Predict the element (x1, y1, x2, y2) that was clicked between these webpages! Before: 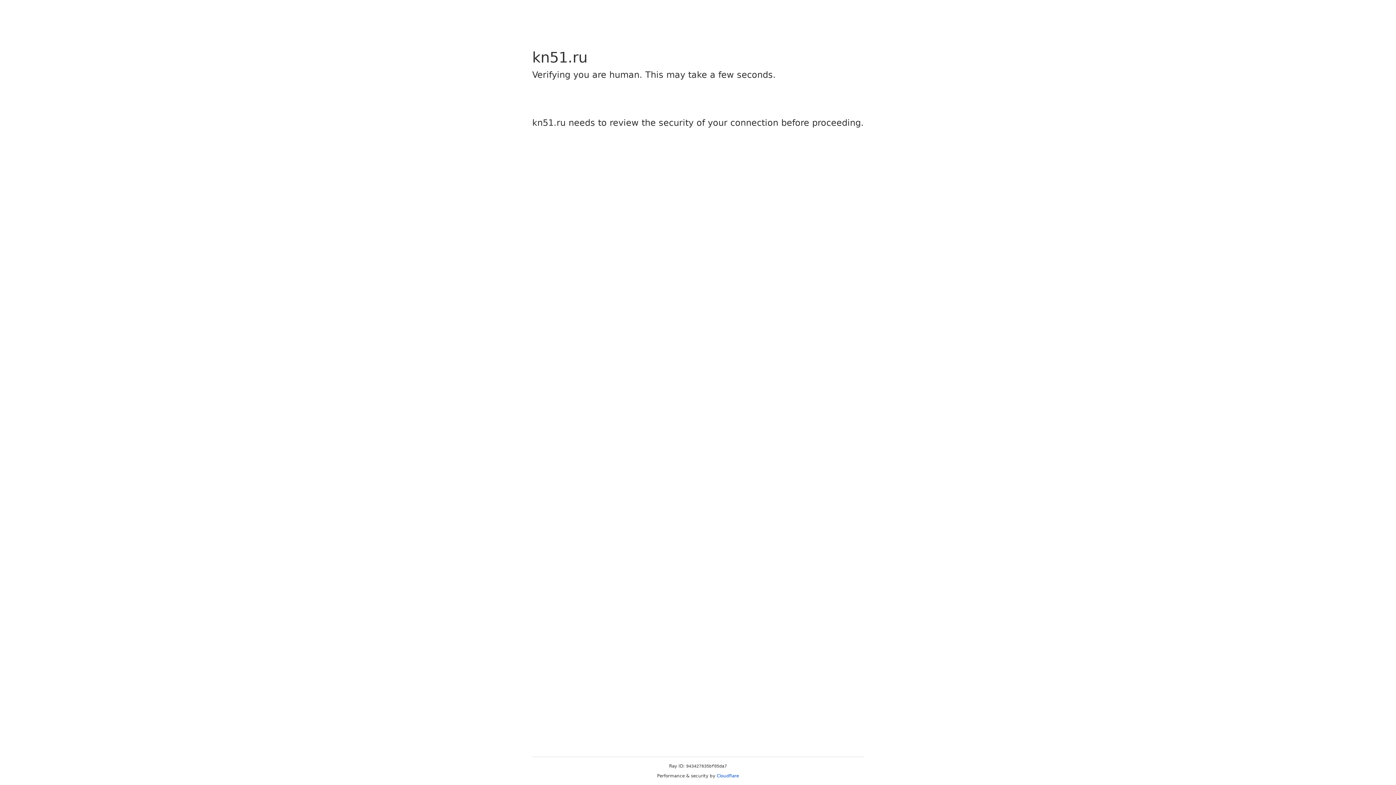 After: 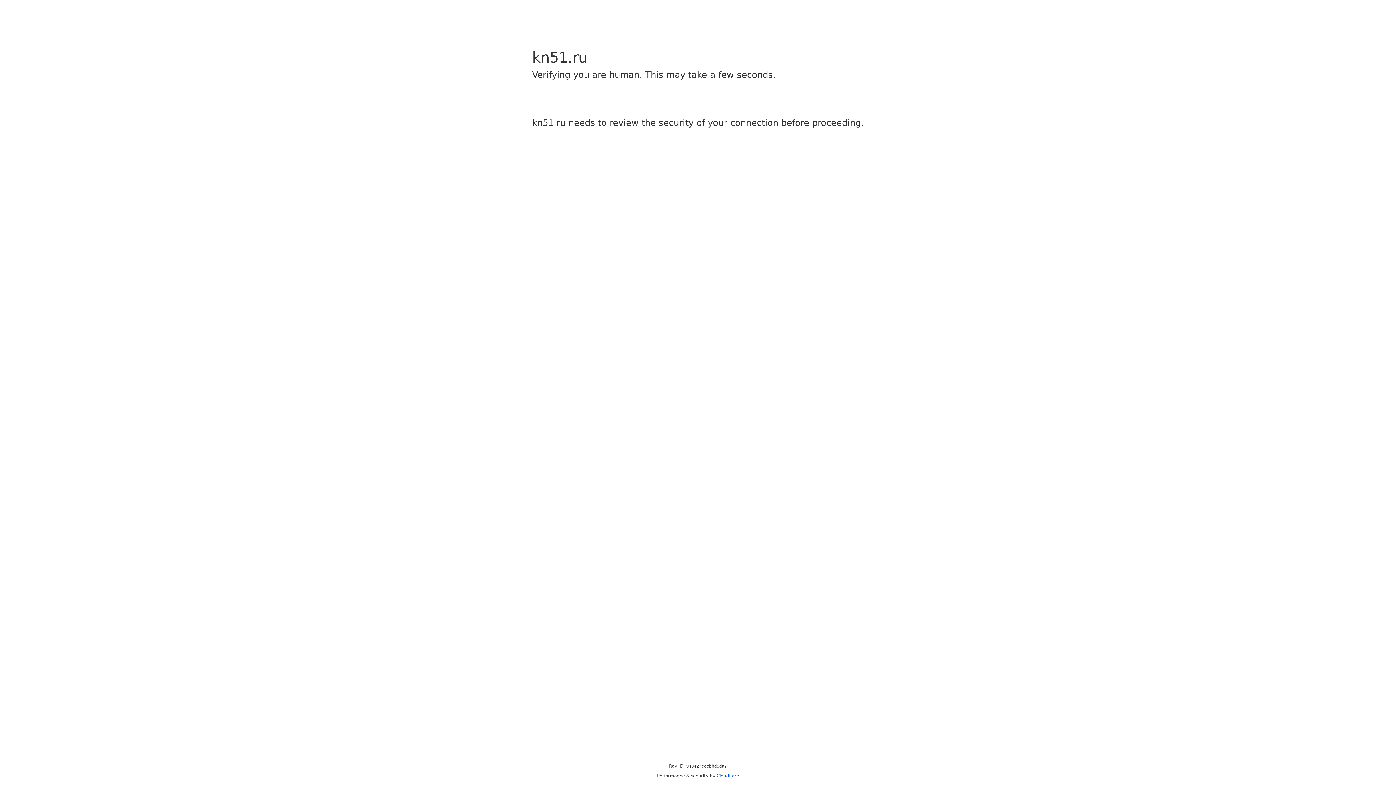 Action: label: Cloudflare bbox: (716, 773, 739, 778)